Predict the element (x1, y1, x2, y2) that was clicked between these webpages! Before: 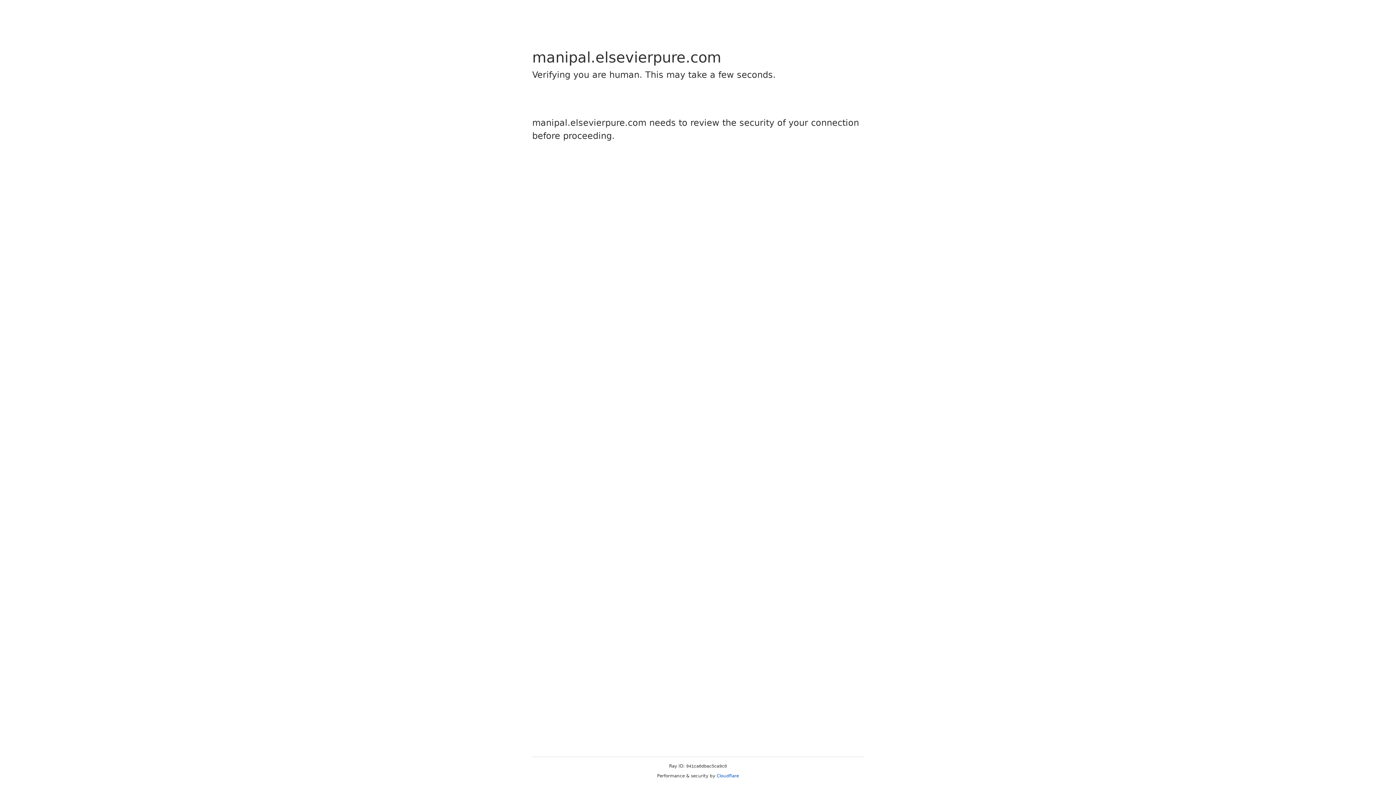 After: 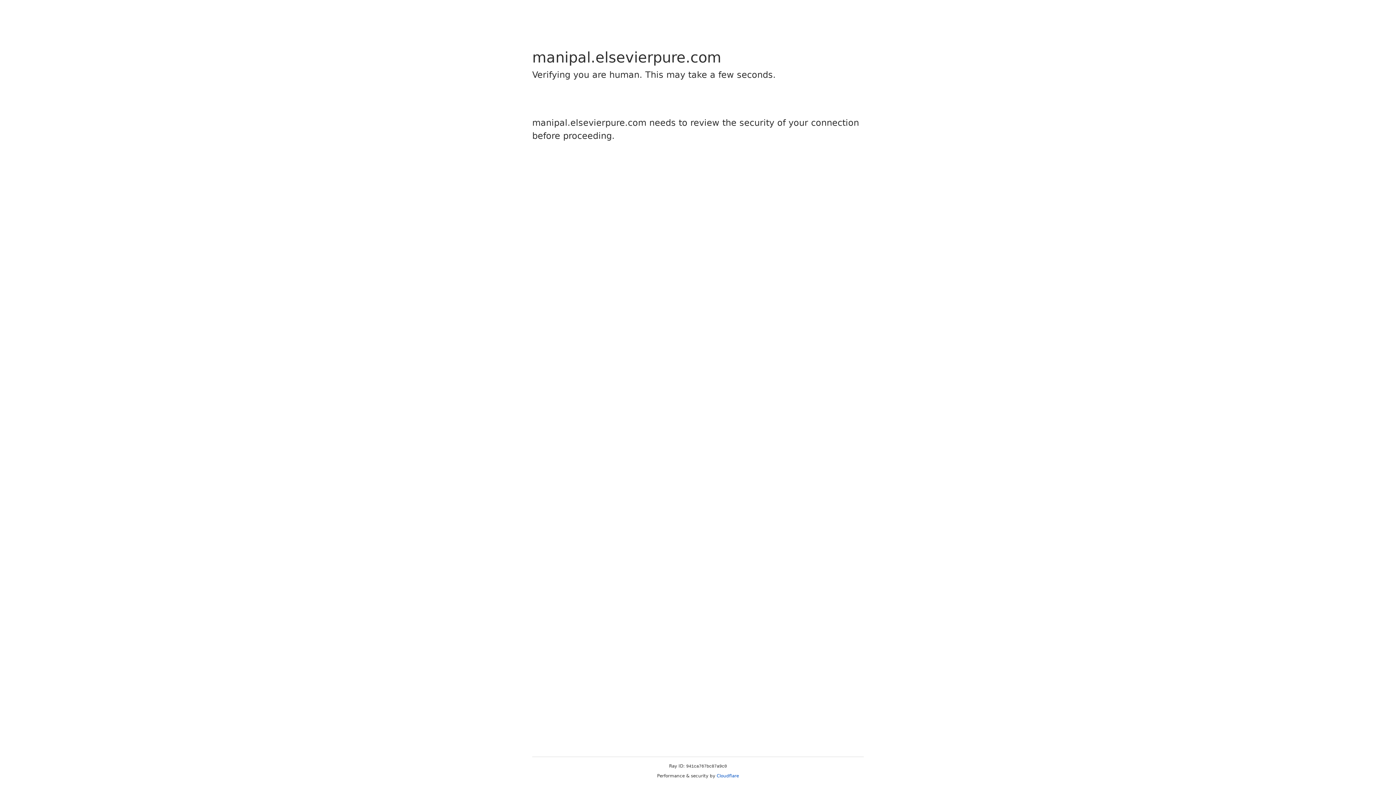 Action: label: Cloudflare bbox: (716, 773, 739, 778)